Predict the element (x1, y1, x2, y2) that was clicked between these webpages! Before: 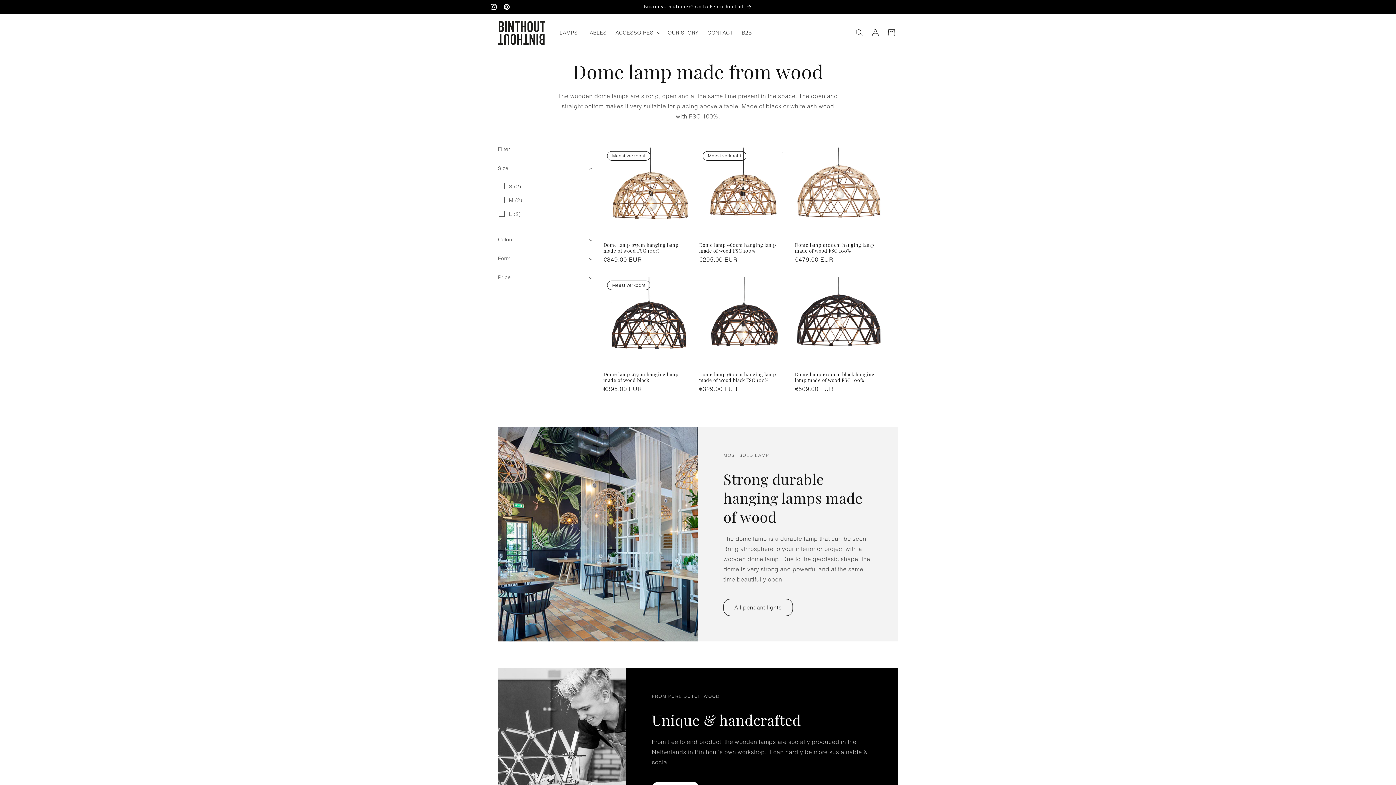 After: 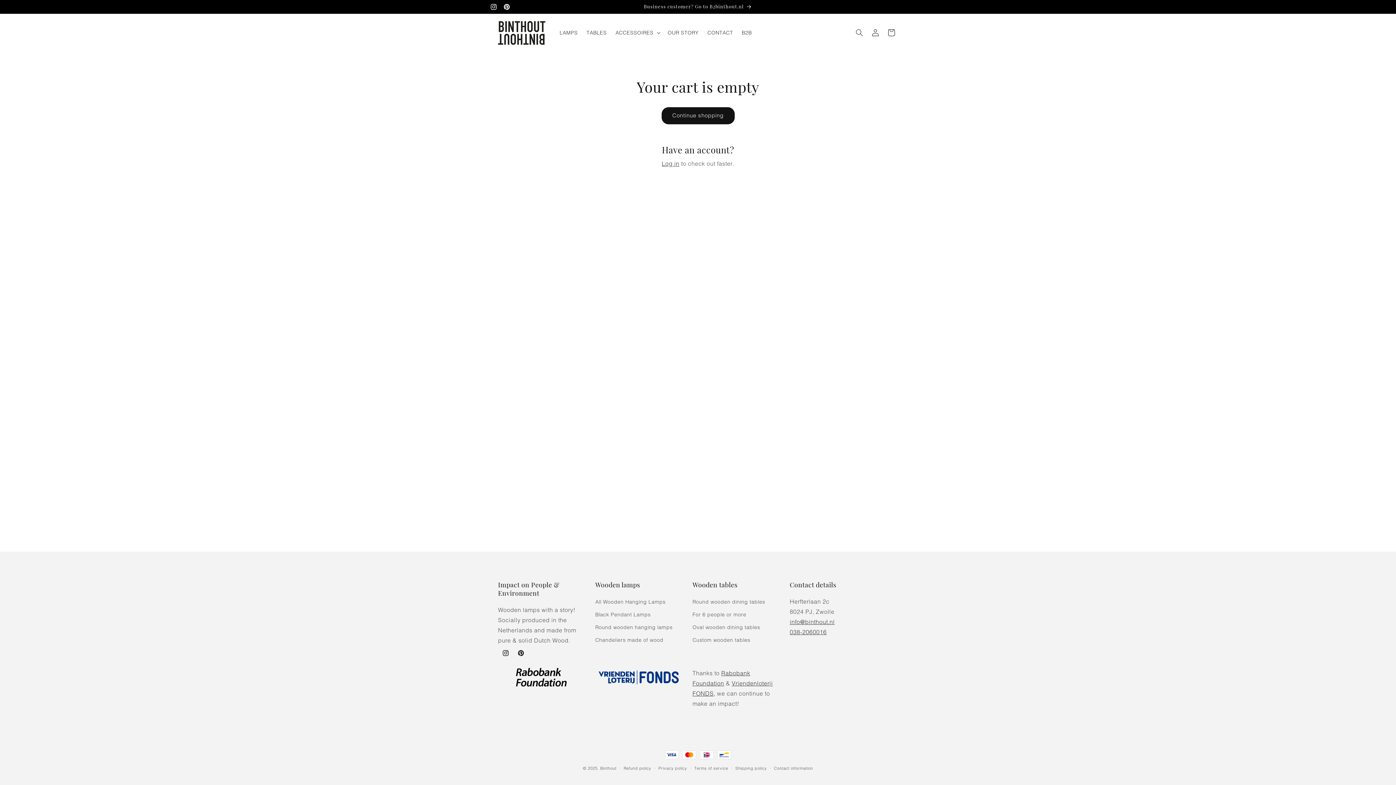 Action: bbox: (883, 24, 899, 40) label: Cart